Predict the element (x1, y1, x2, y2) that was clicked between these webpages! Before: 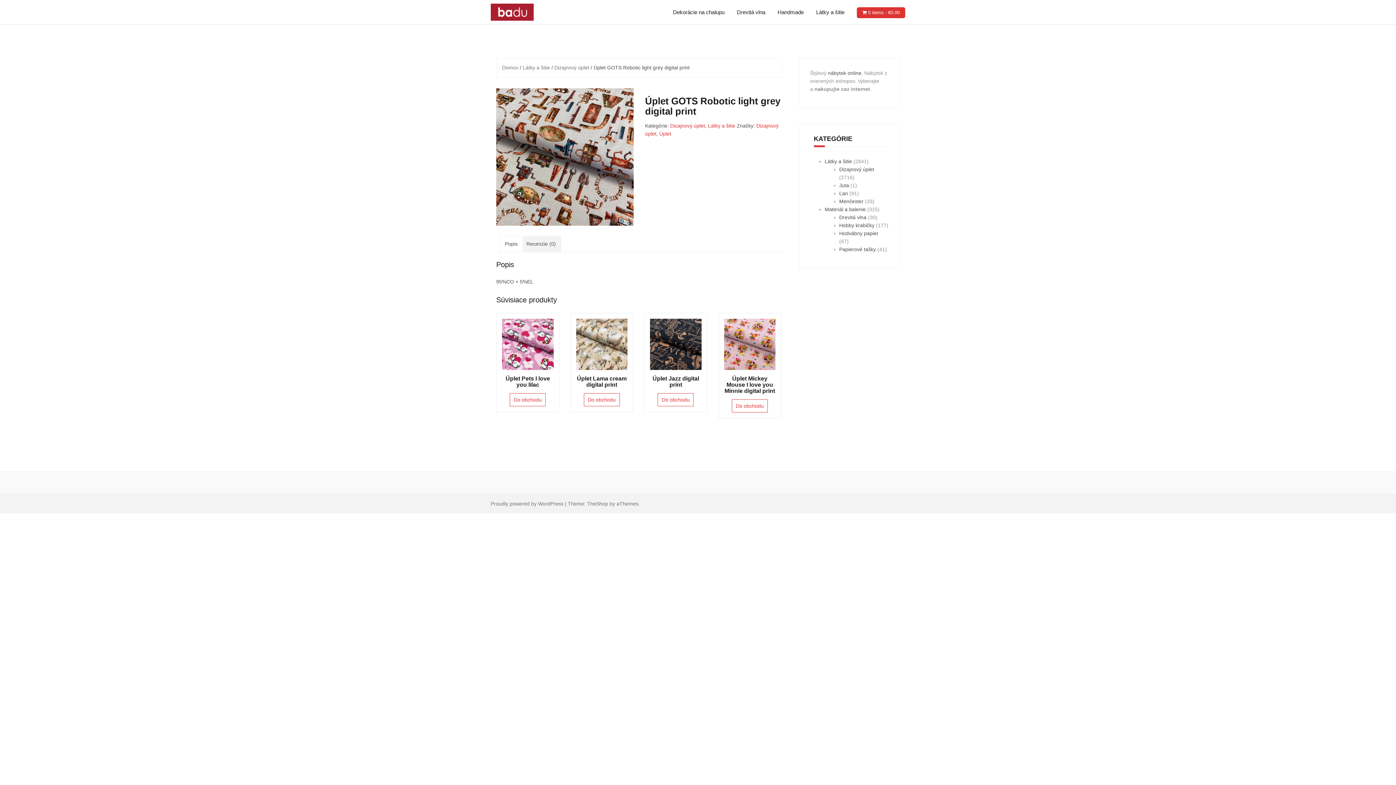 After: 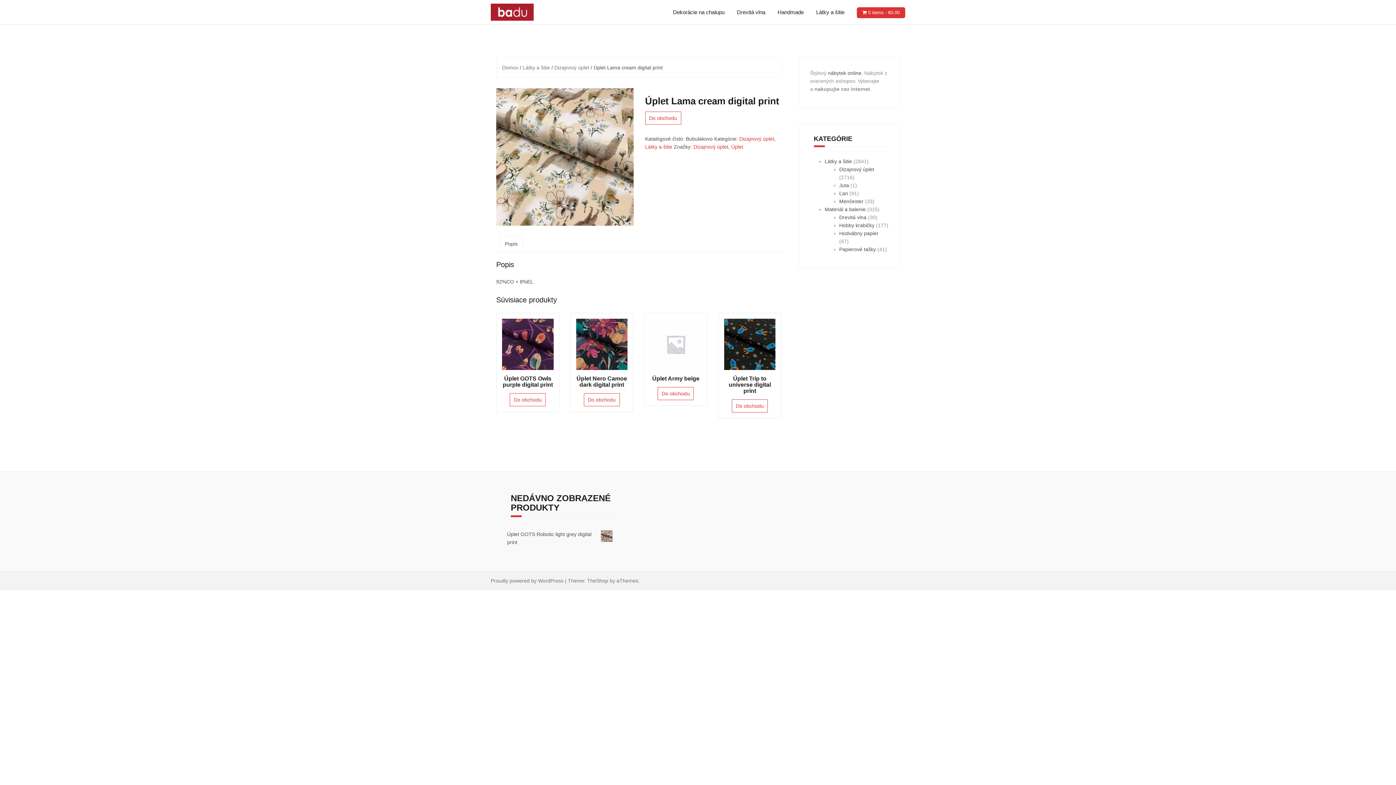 Action: label: Úplet Lama cream digital print bbox: (576, 318, 627, 388)